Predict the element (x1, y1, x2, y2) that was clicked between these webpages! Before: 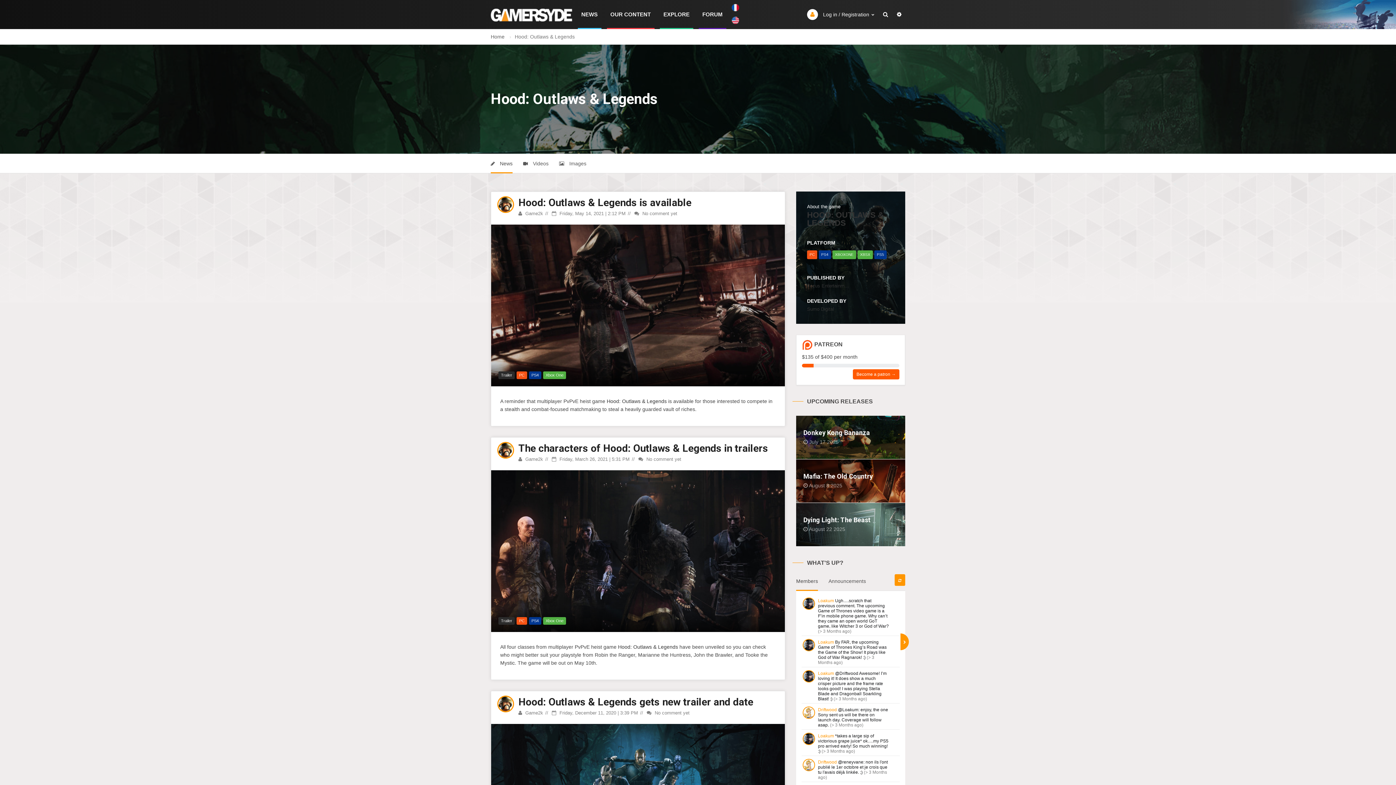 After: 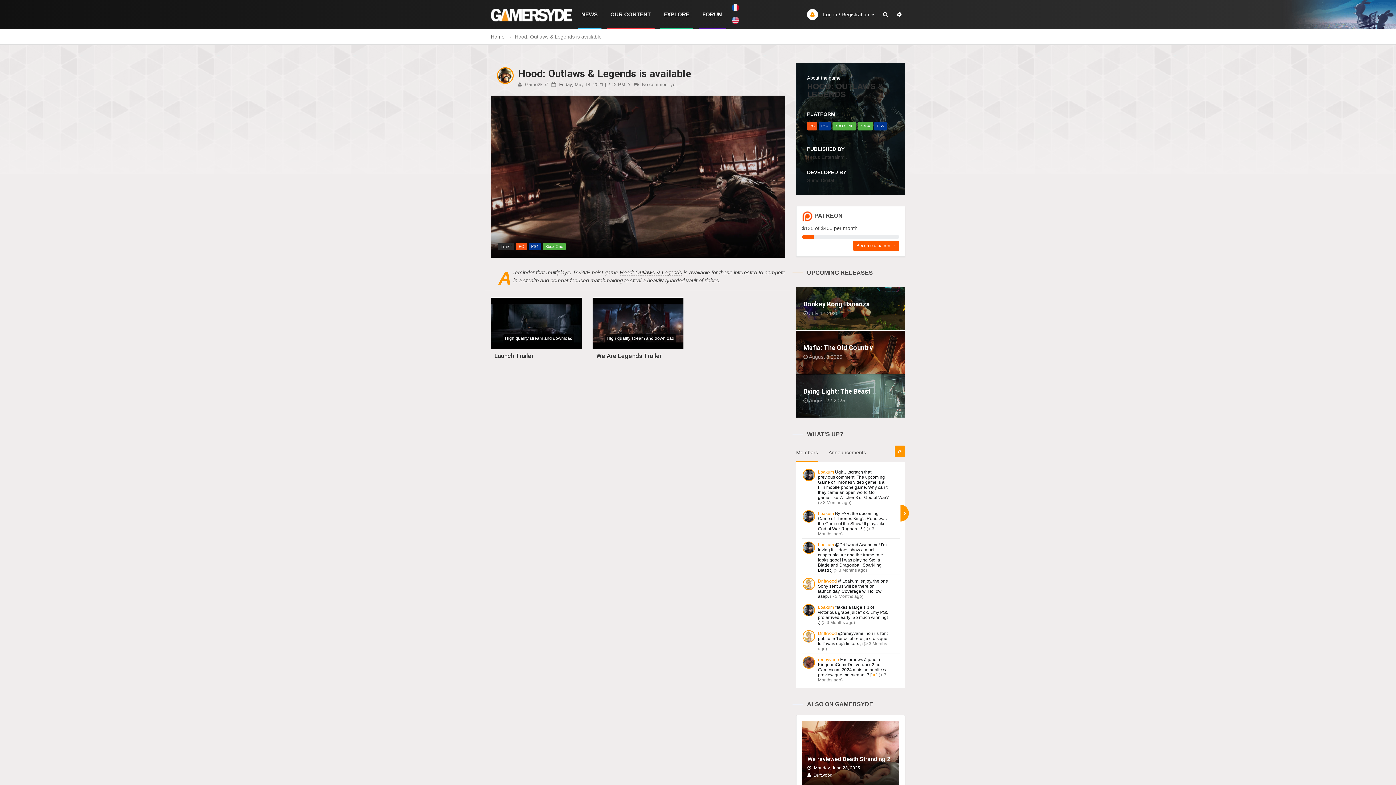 Action: bbox: (518, 196, 691, 208) label: Hood: Outlaws & Legends is available